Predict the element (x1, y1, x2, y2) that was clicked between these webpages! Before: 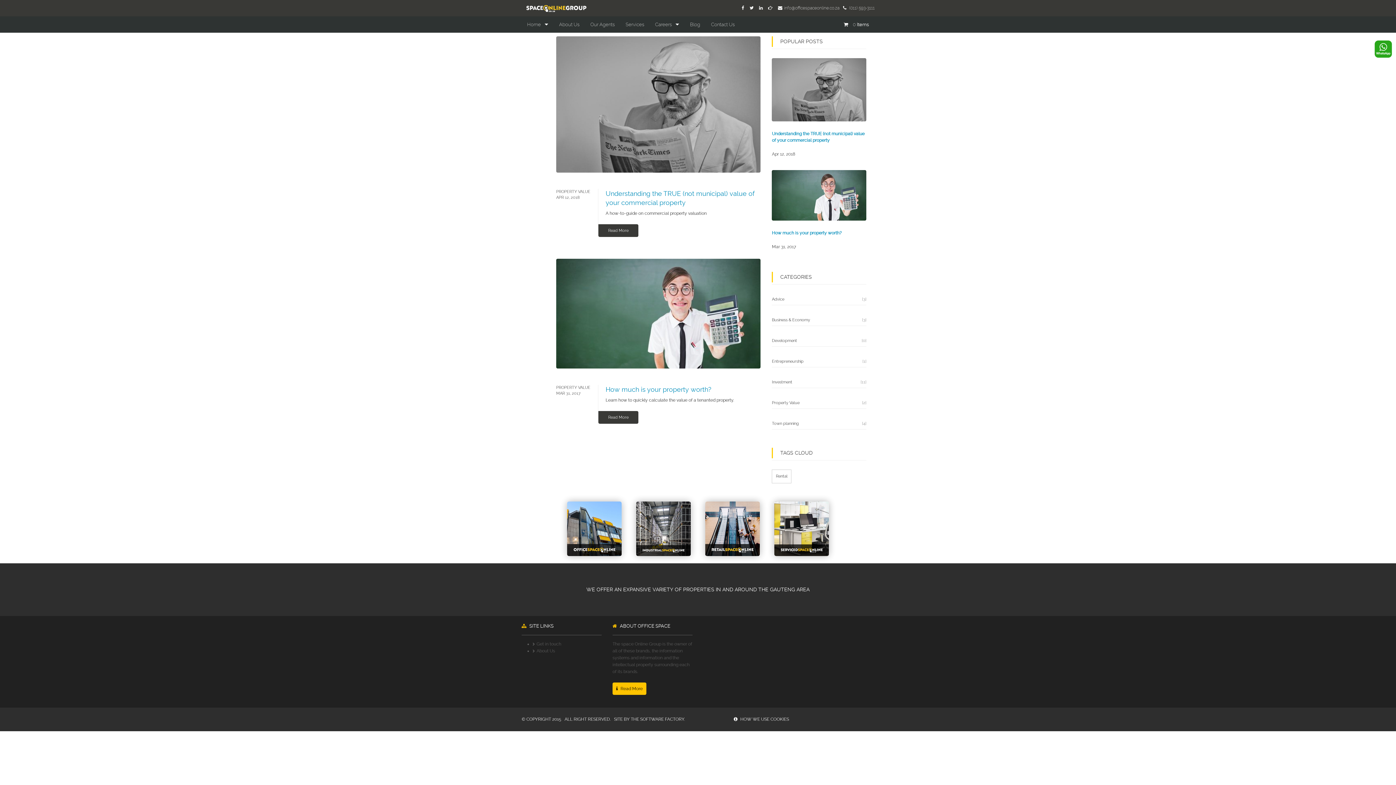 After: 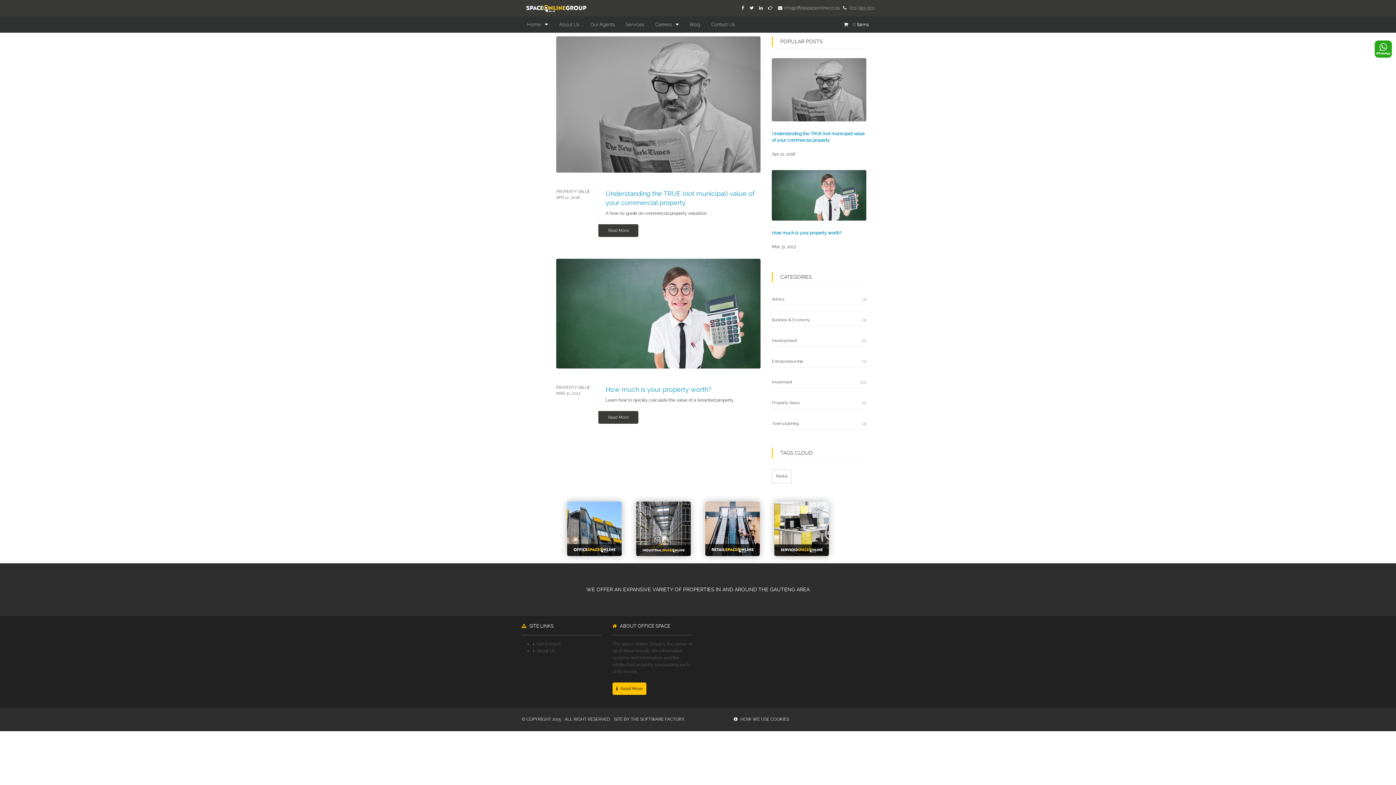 Action: bbox: (1374, 44, 1392, 51)